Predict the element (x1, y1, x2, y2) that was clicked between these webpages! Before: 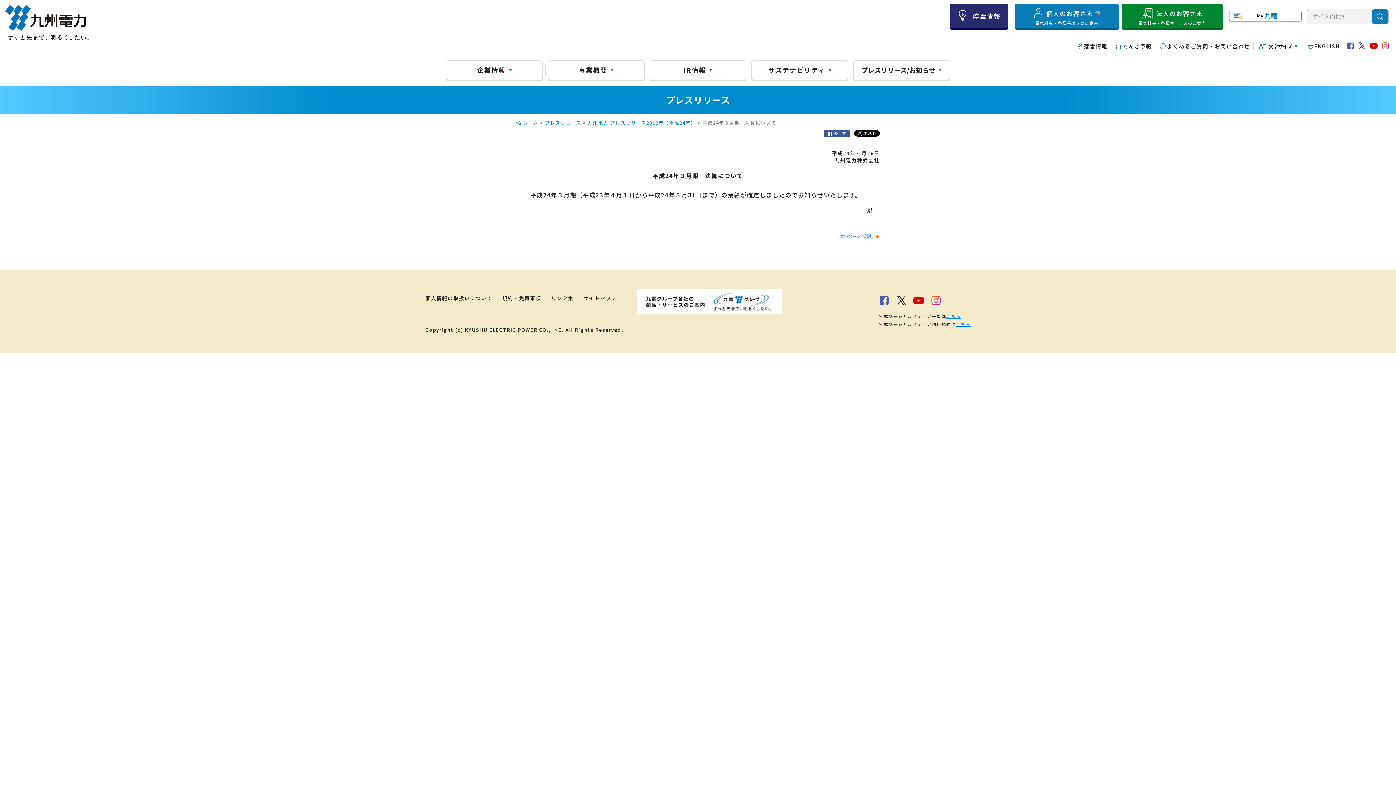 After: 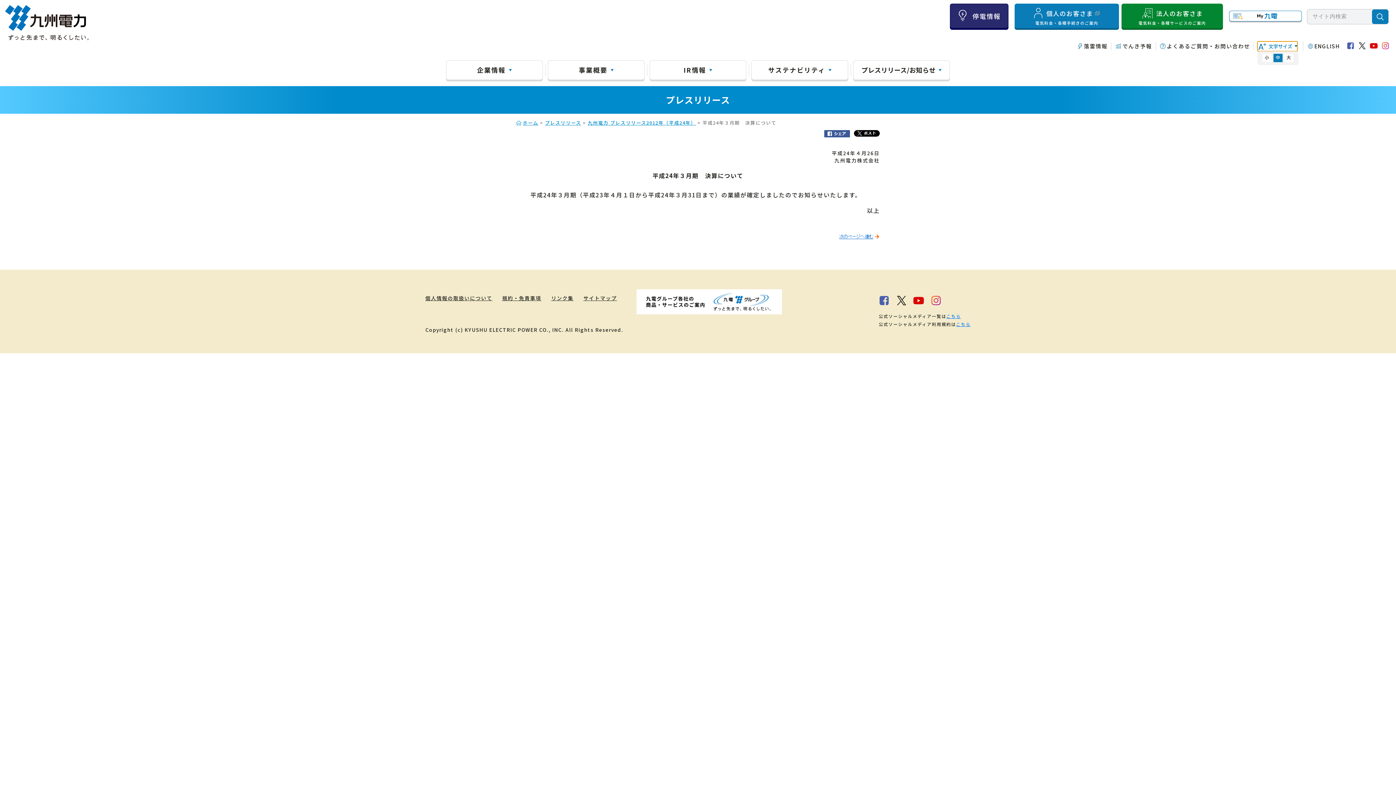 Action: bbox: (1257, 41, 1297, 51) label: 文字サイズ